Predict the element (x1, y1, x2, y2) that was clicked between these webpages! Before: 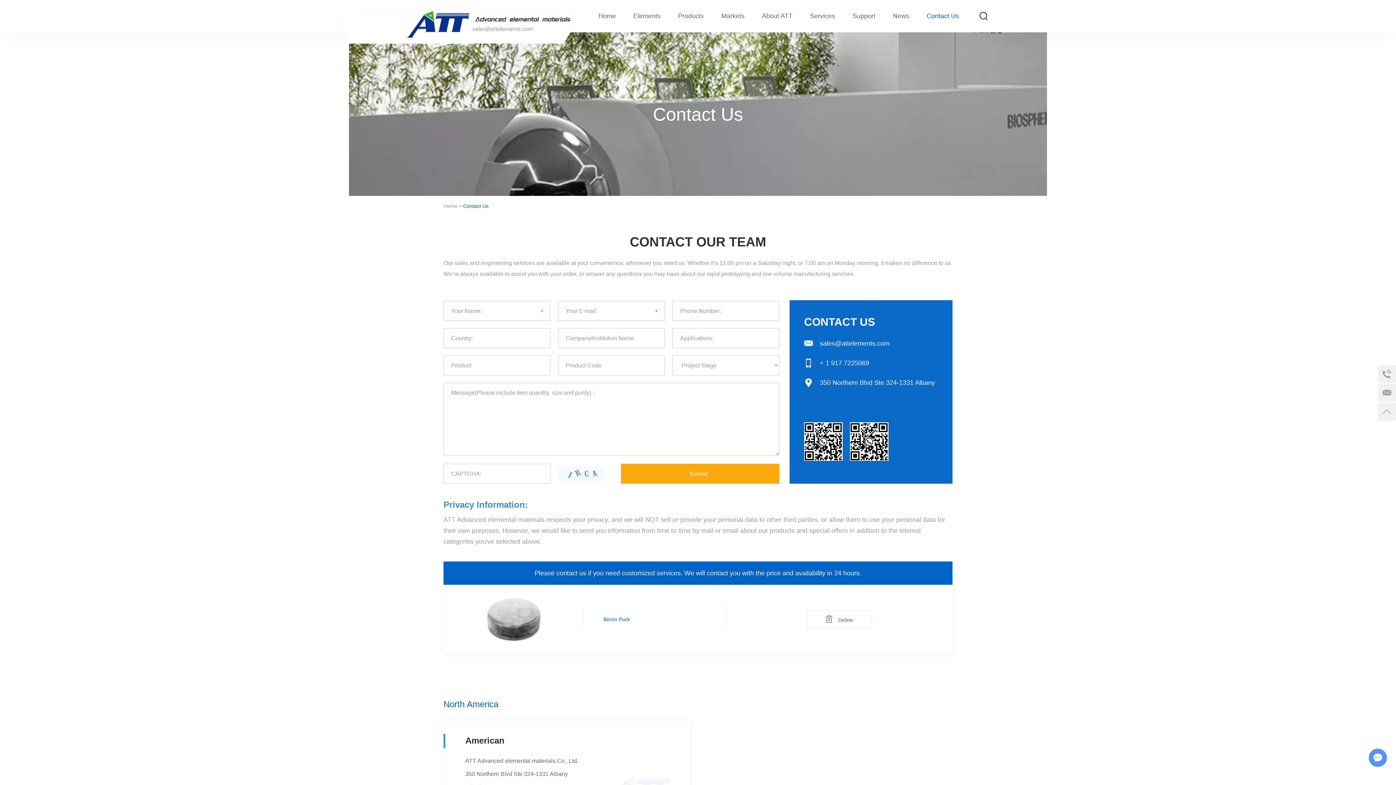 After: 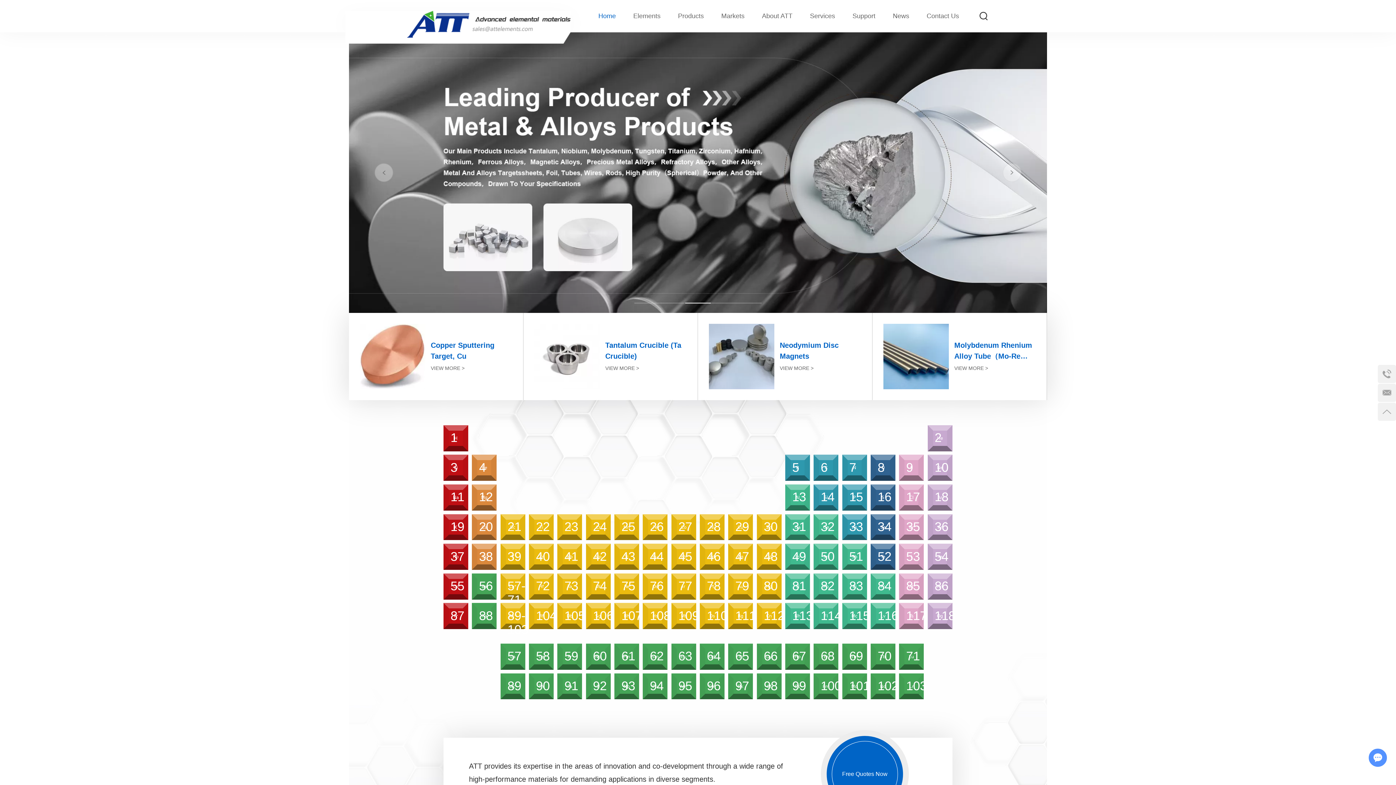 Action: bbox: (472, 17, 570, 31)